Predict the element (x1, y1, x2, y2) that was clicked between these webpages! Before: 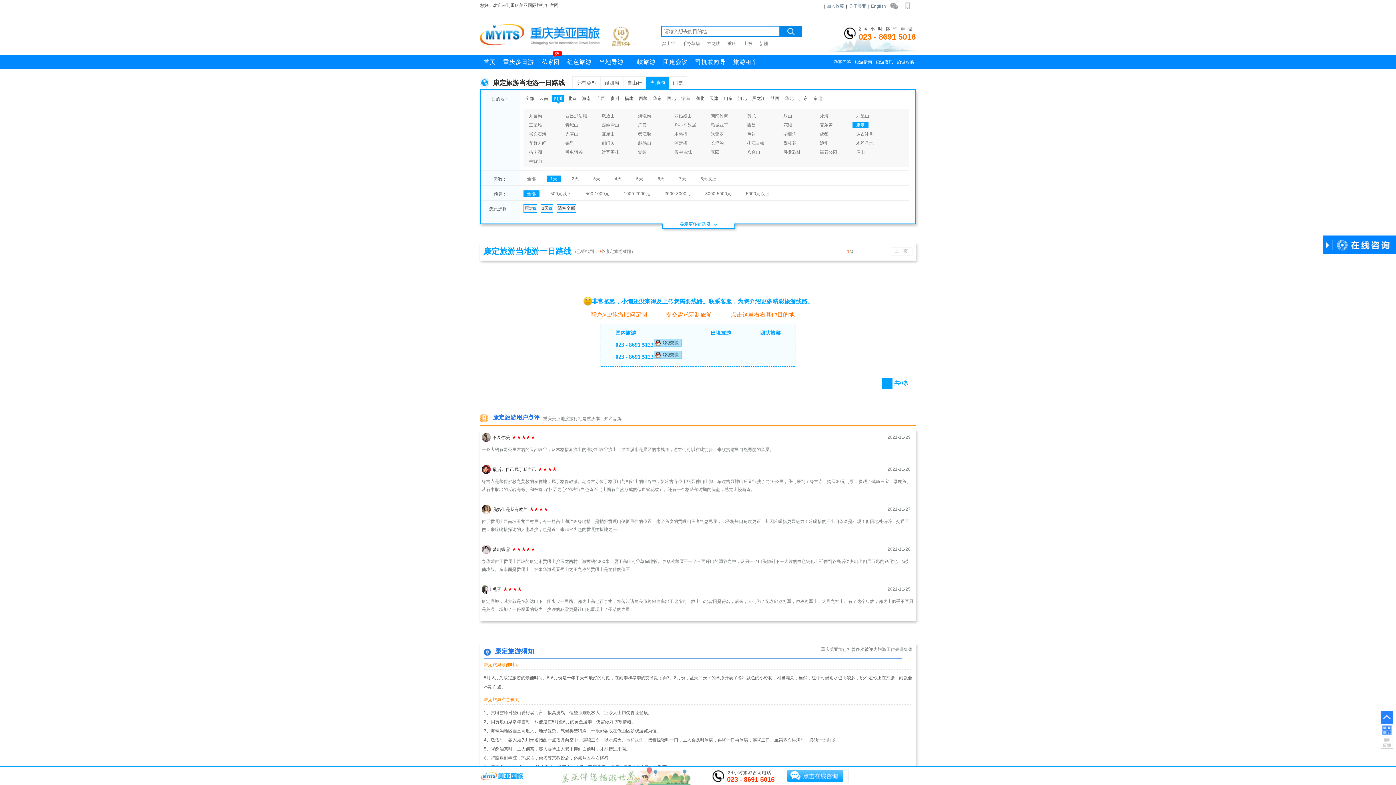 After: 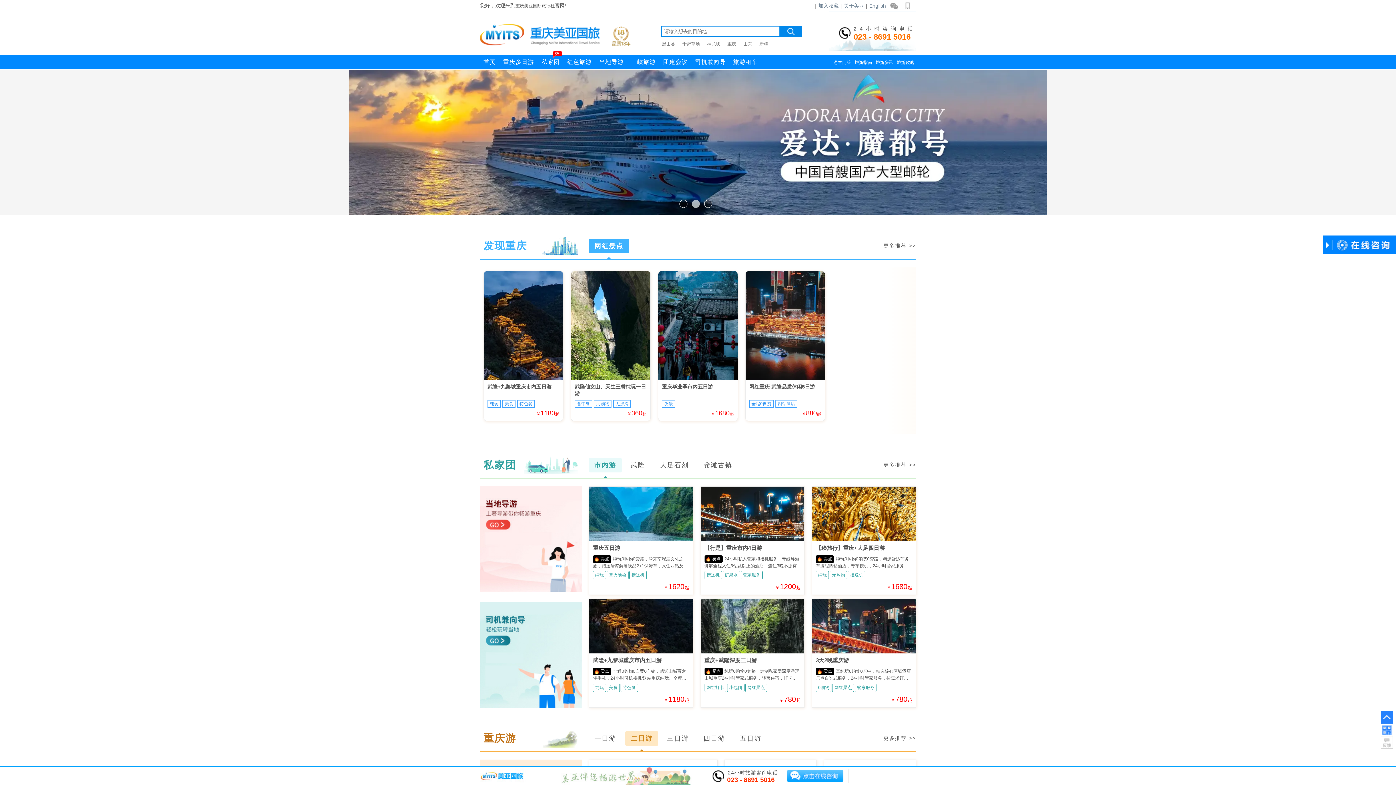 Action: label: 首页 bbox: (480, 54, 499, 69)